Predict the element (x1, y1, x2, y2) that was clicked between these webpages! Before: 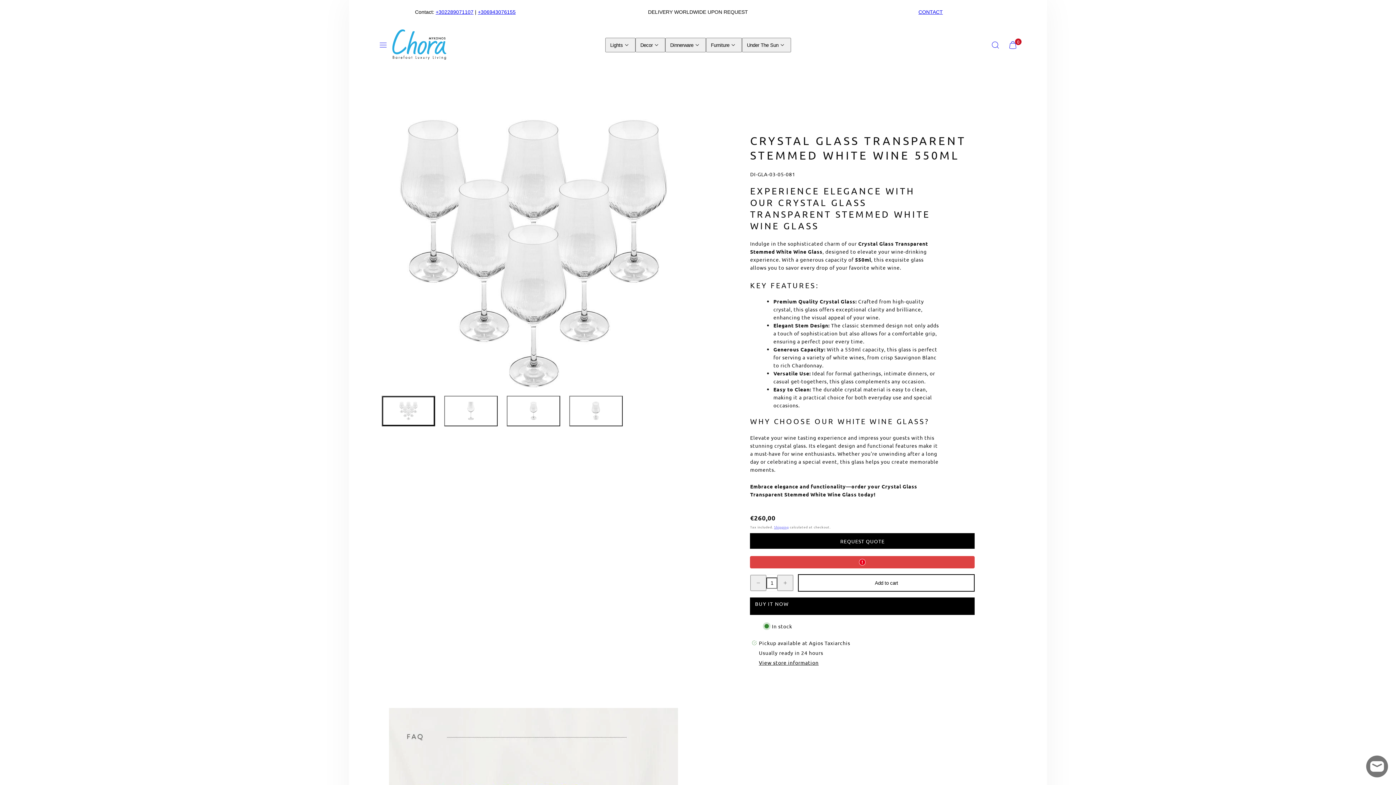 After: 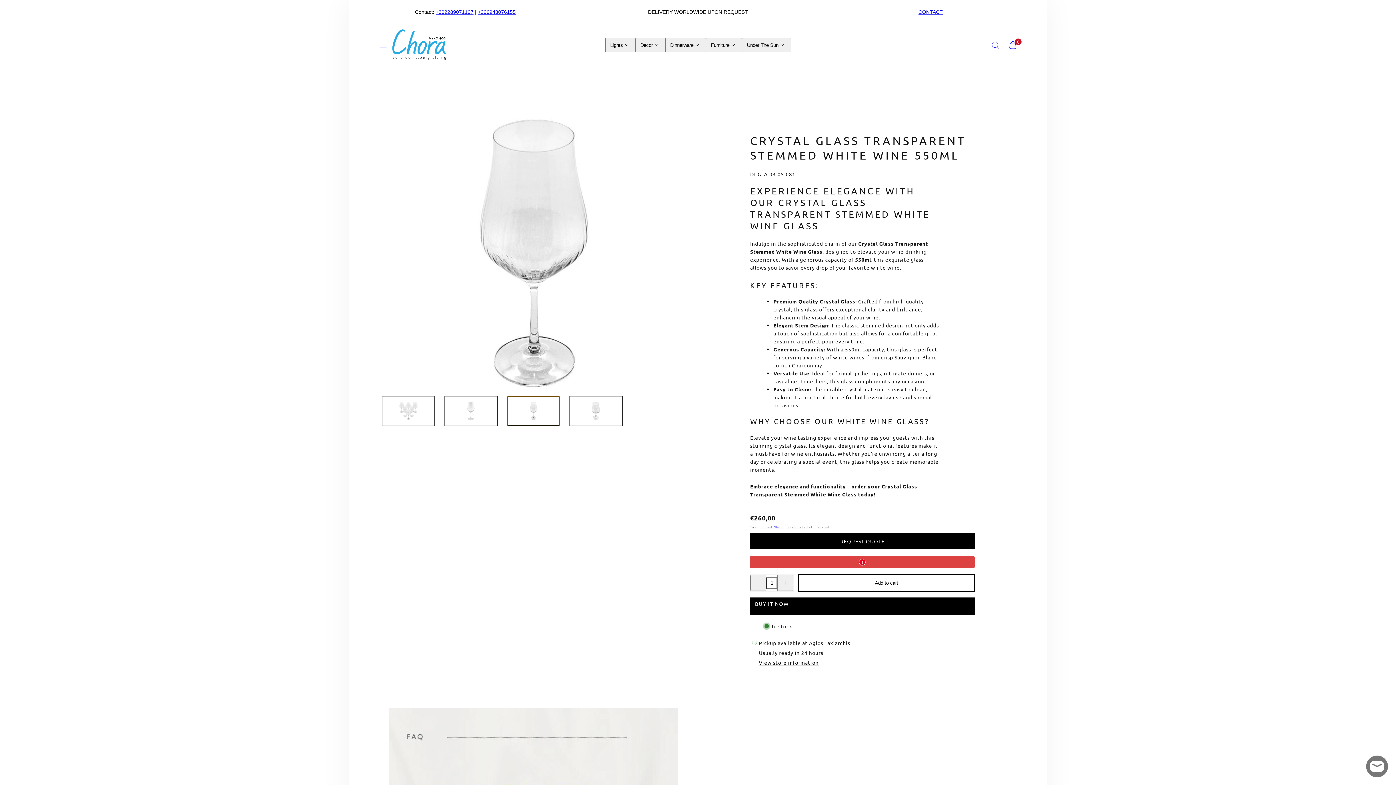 Action: bbox: (506, 395, 560, 426)